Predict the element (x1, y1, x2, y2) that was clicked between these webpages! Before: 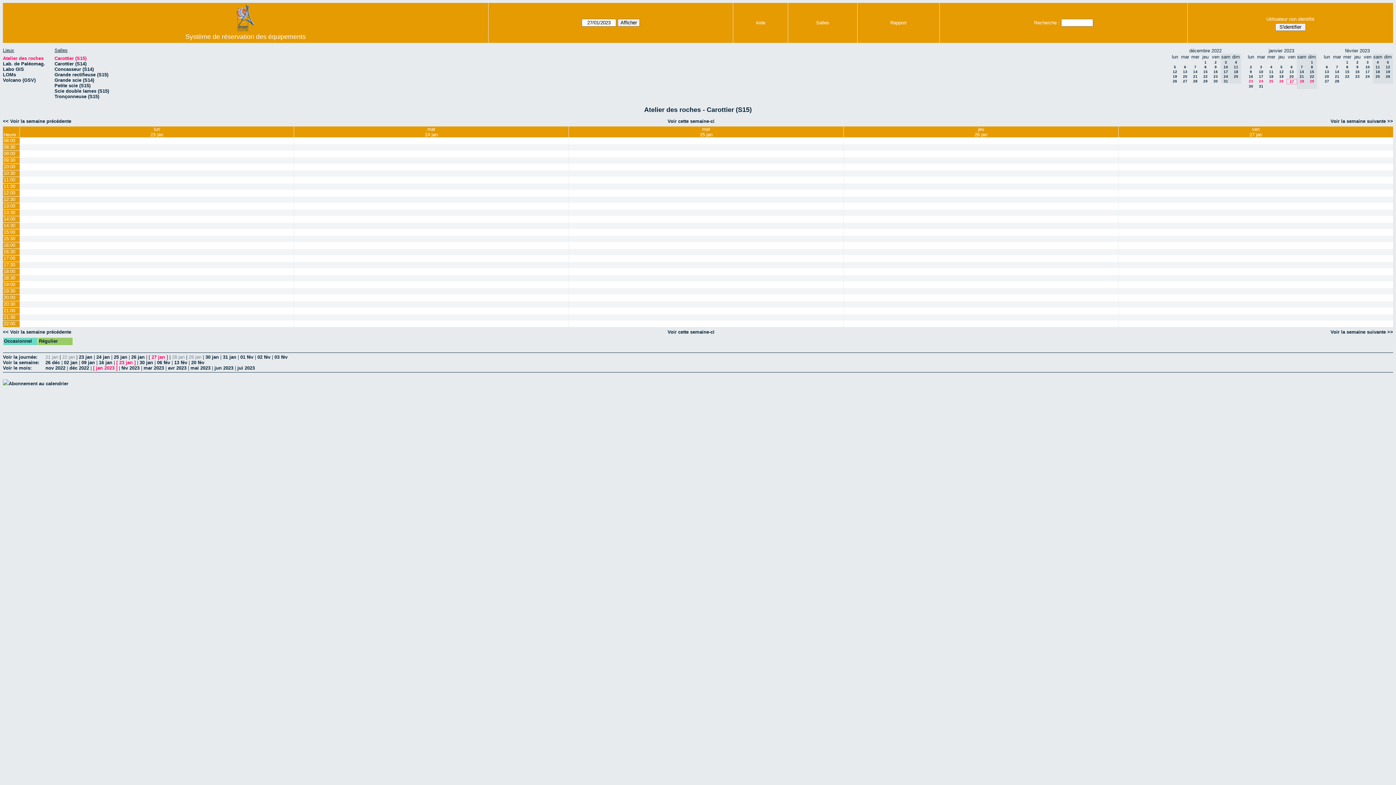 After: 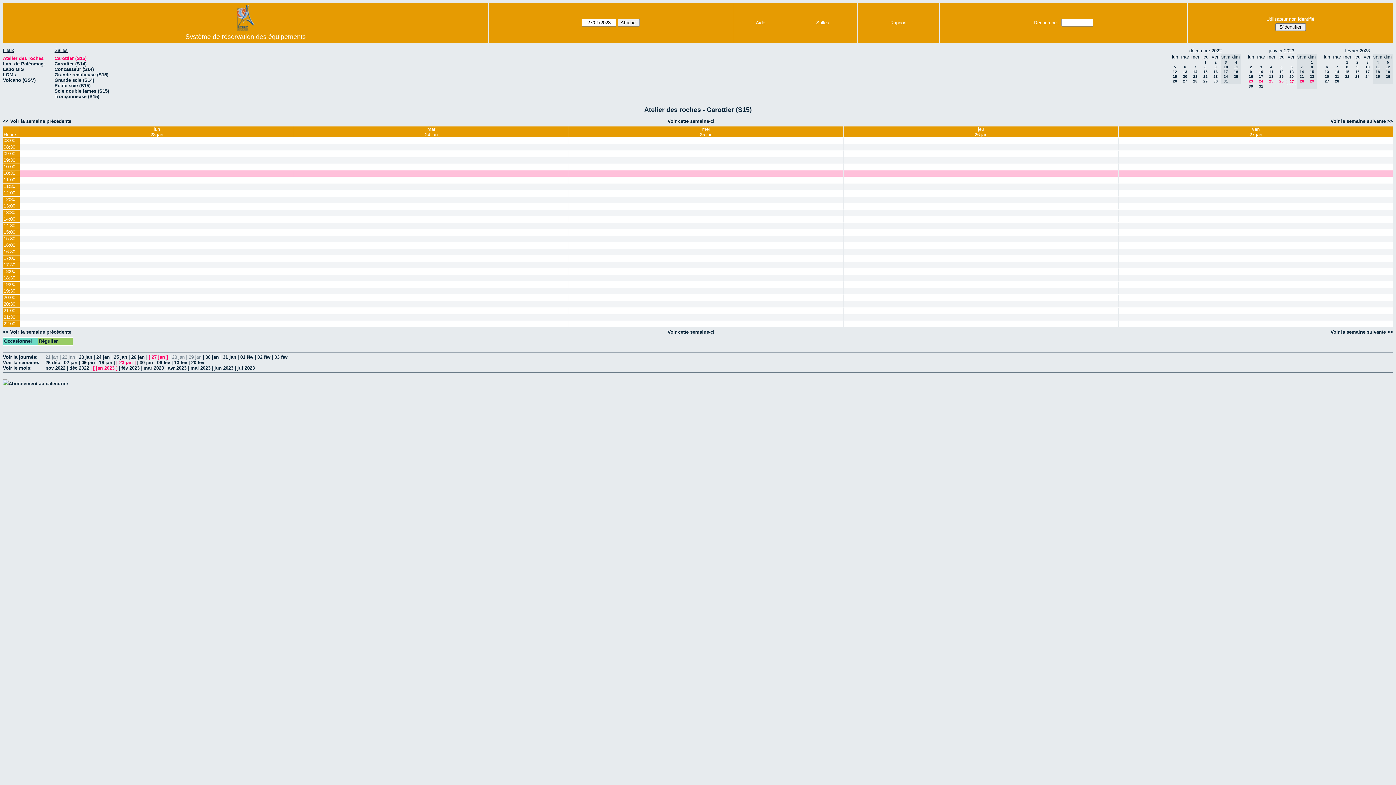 Action: label: 10:30 bbox: (2, 170, 19, 176)